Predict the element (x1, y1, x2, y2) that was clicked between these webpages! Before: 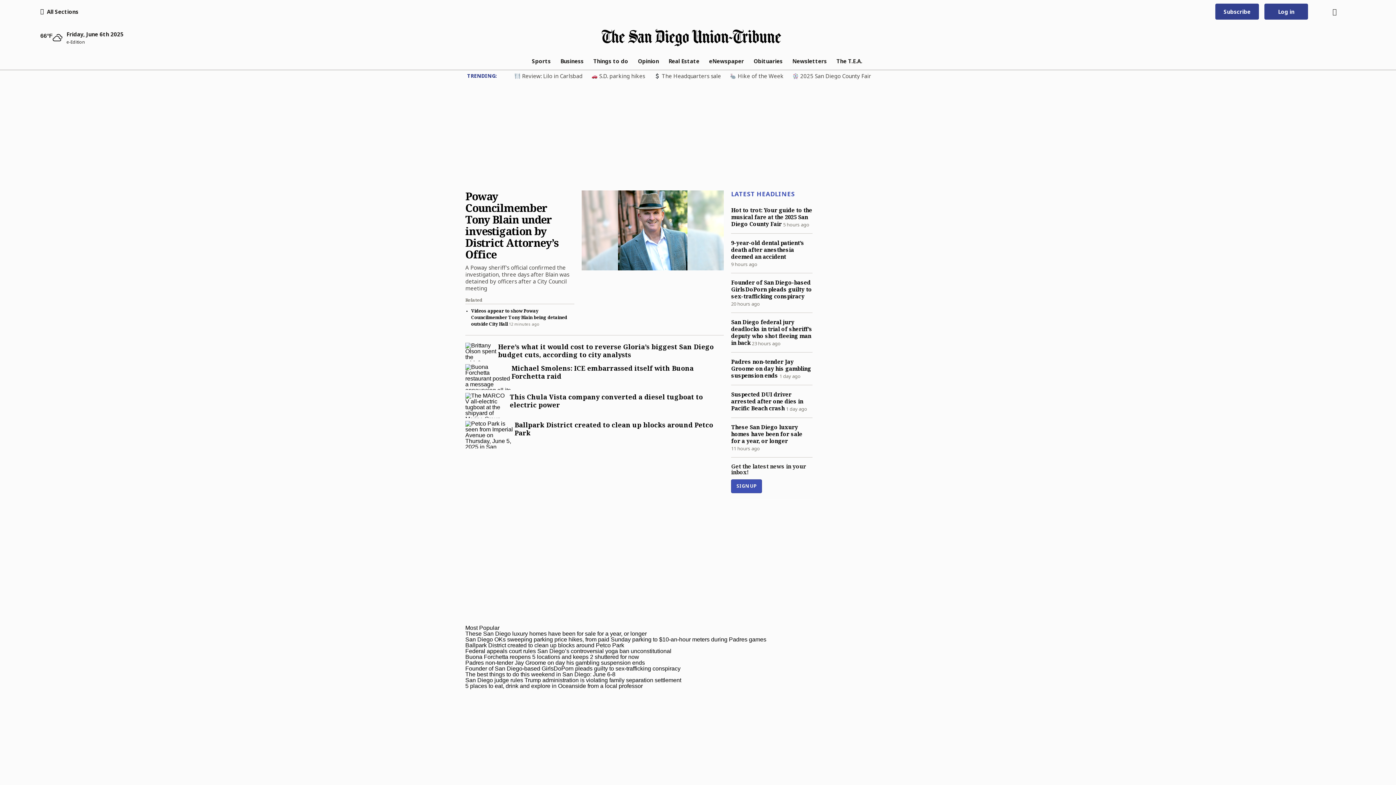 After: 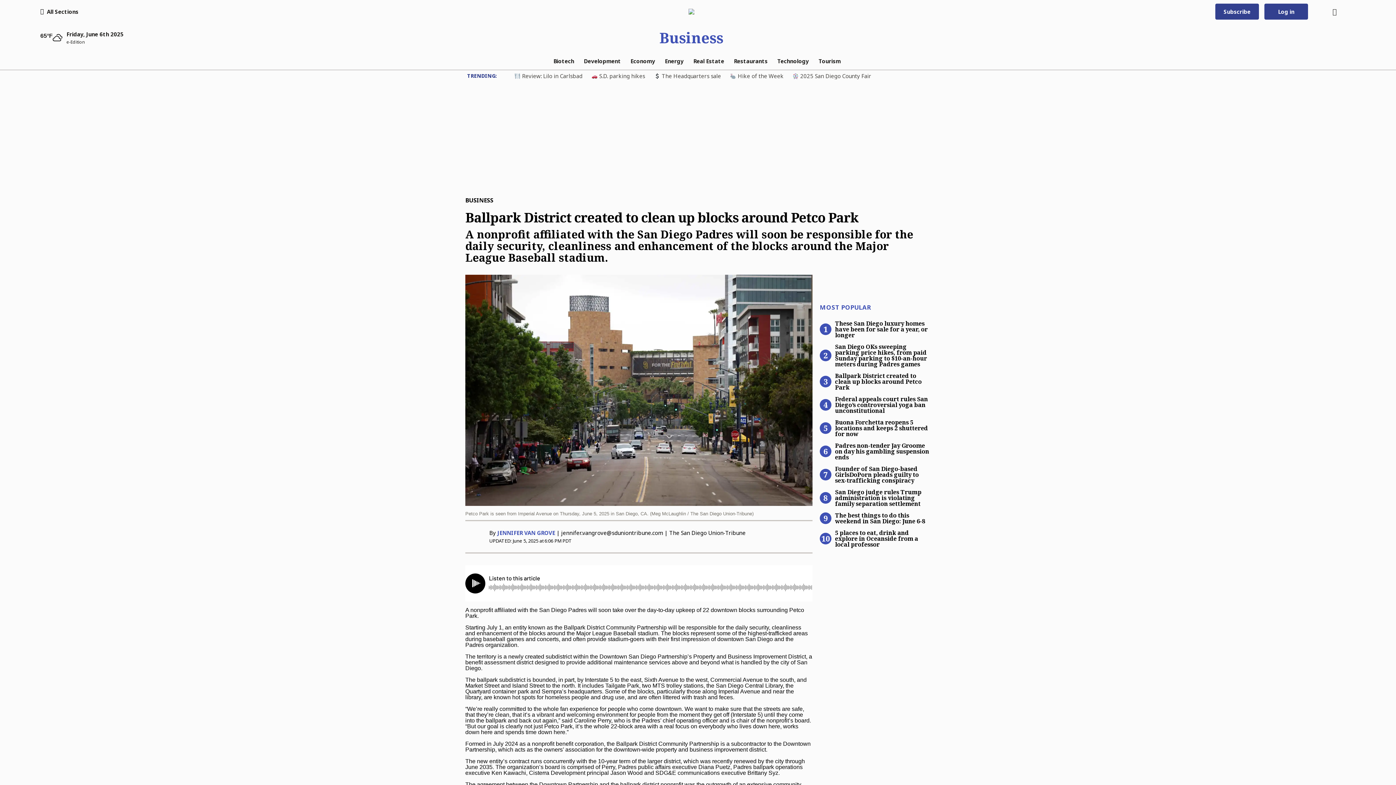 Action: bbox: (514, 420, 713, 437) label: Ballpark District created to clean up blocks around Petco Park